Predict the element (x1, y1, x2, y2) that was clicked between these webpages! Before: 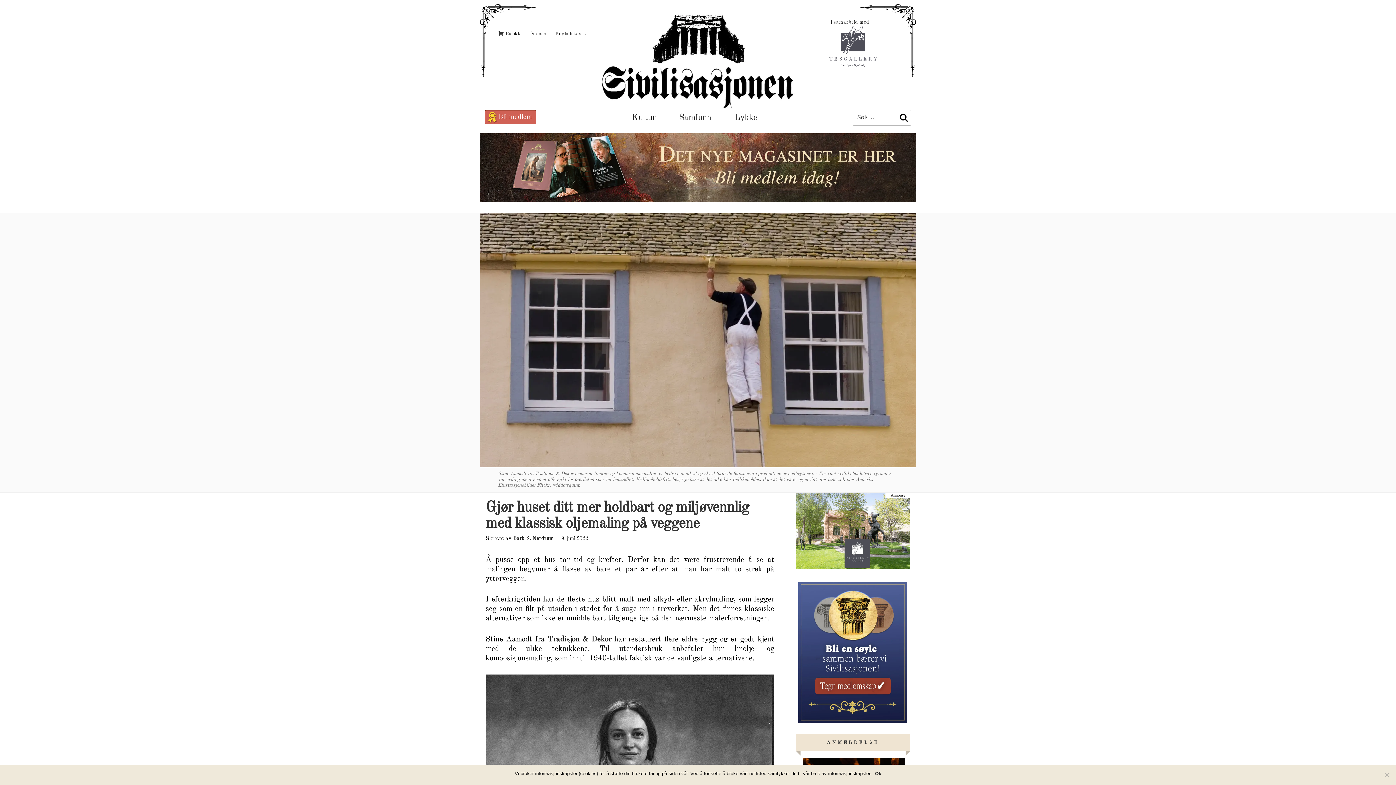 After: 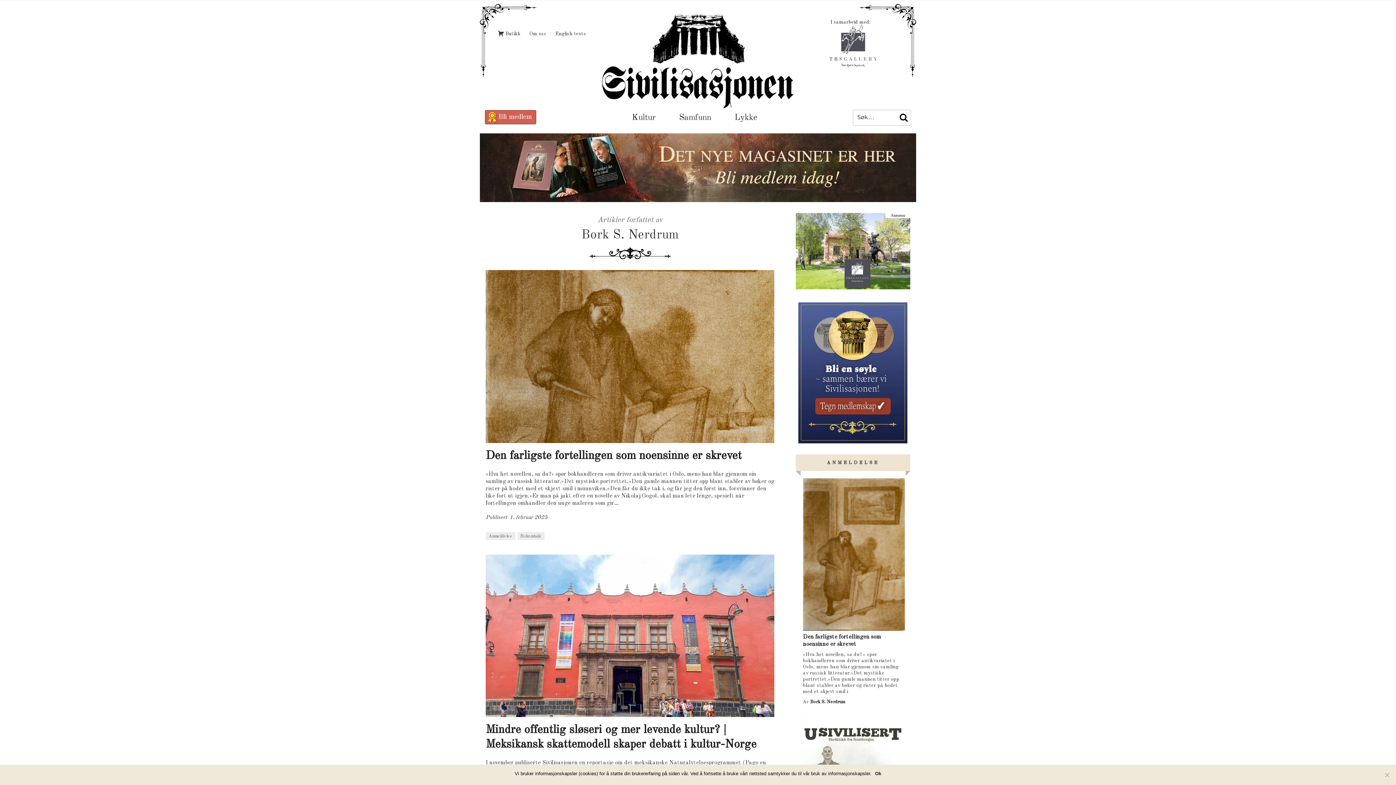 Action: bbox: (513, 536, 553, 541) label: Bork S. Nerdrum